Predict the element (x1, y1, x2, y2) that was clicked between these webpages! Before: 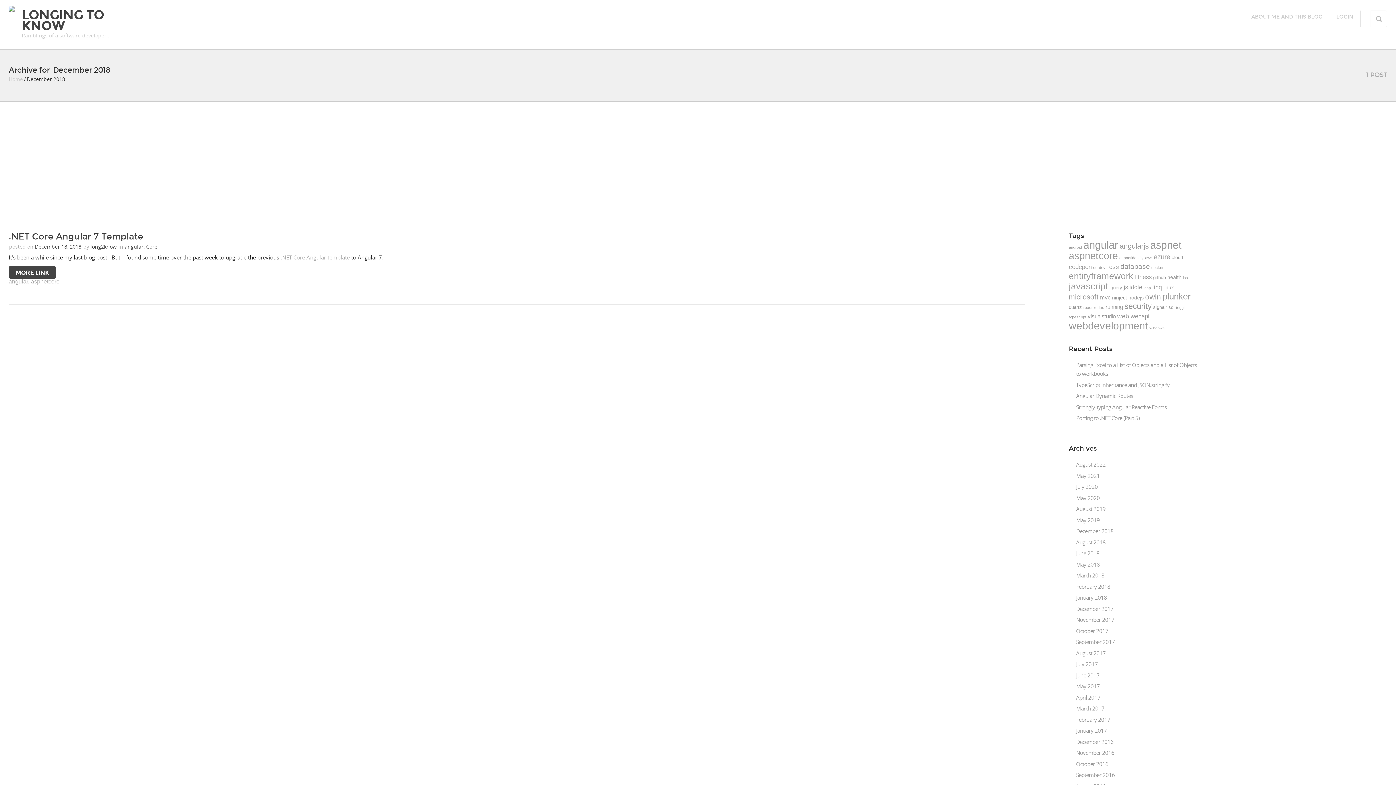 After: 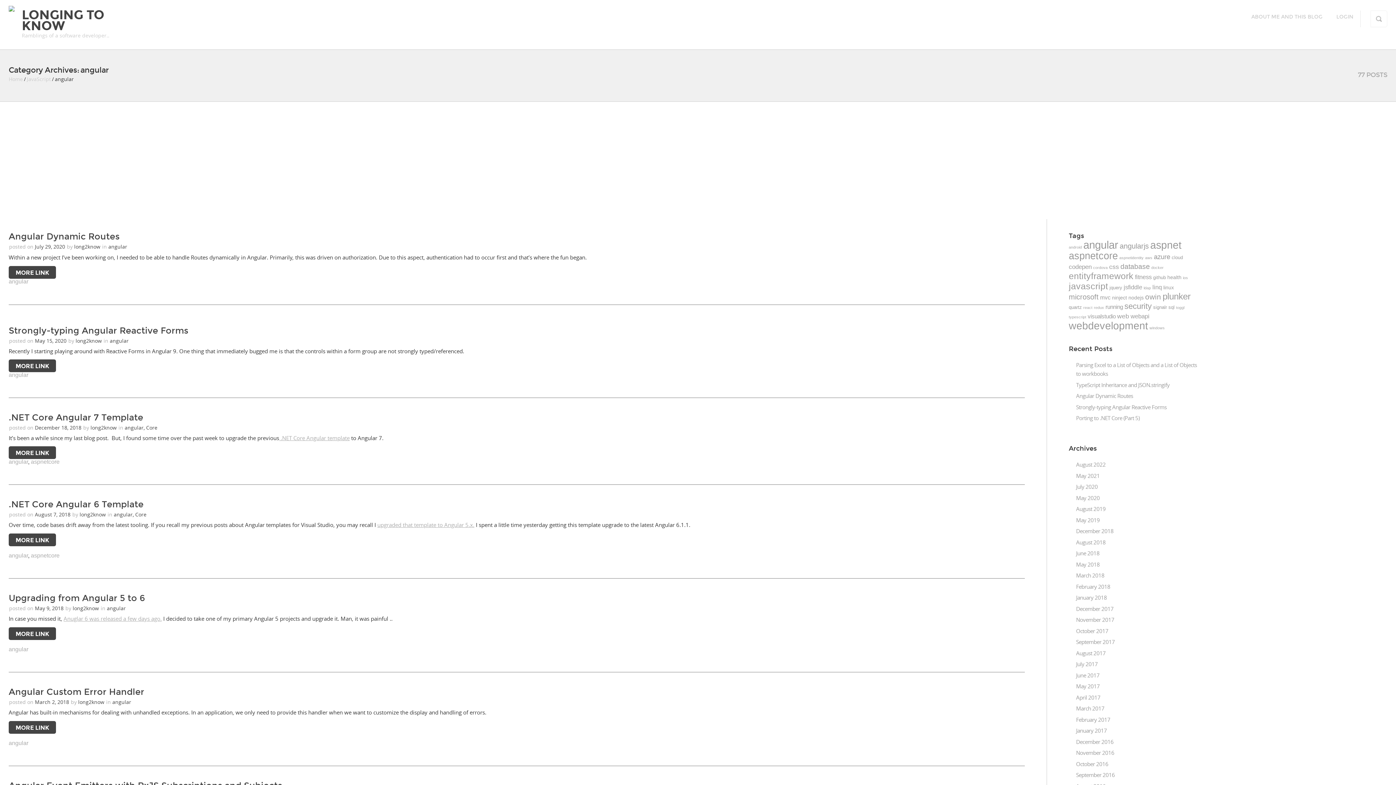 Action: bbox: (124, 243, 143, 250) label: angular